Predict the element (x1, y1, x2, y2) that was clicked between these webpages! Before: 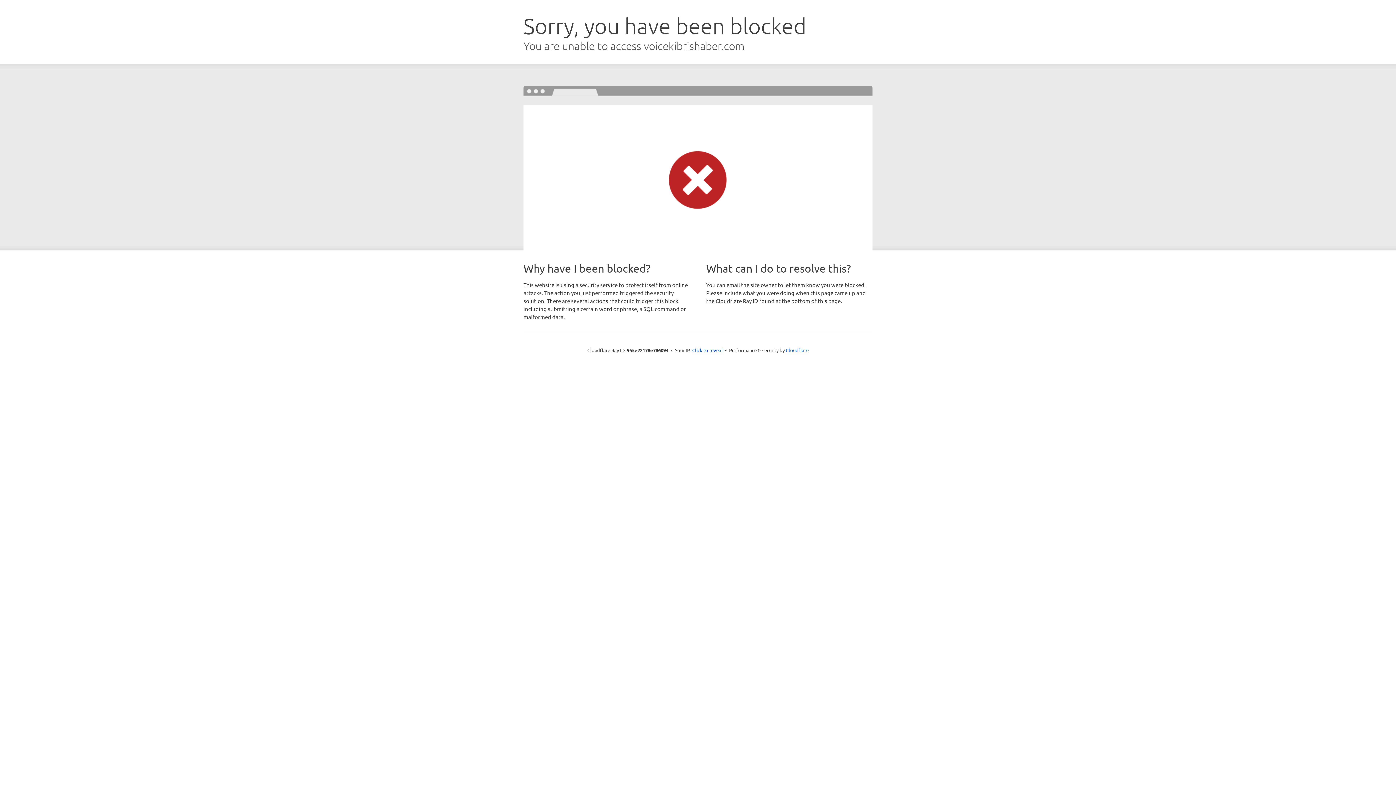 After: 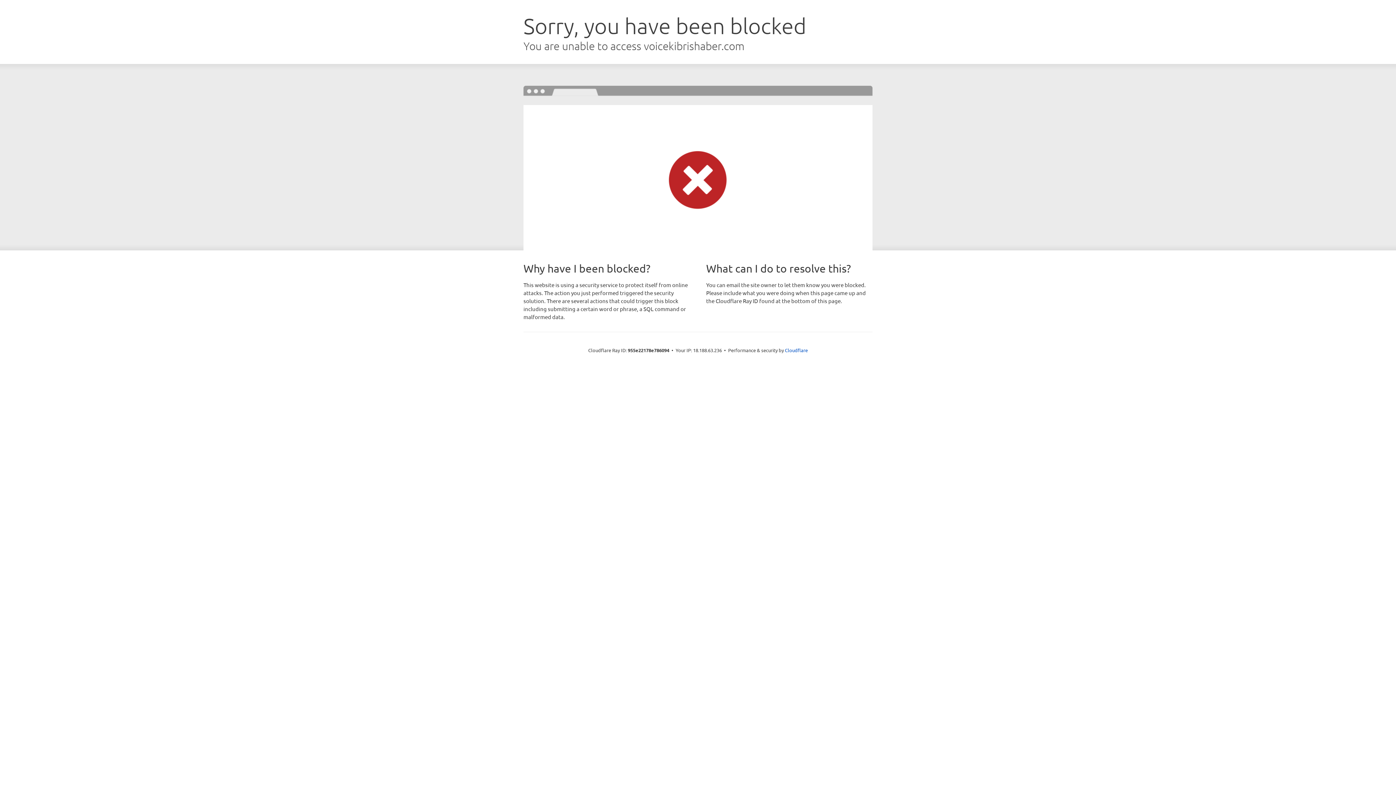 Action: label: Click to reveal bbox: (692, 346, 722, 353)